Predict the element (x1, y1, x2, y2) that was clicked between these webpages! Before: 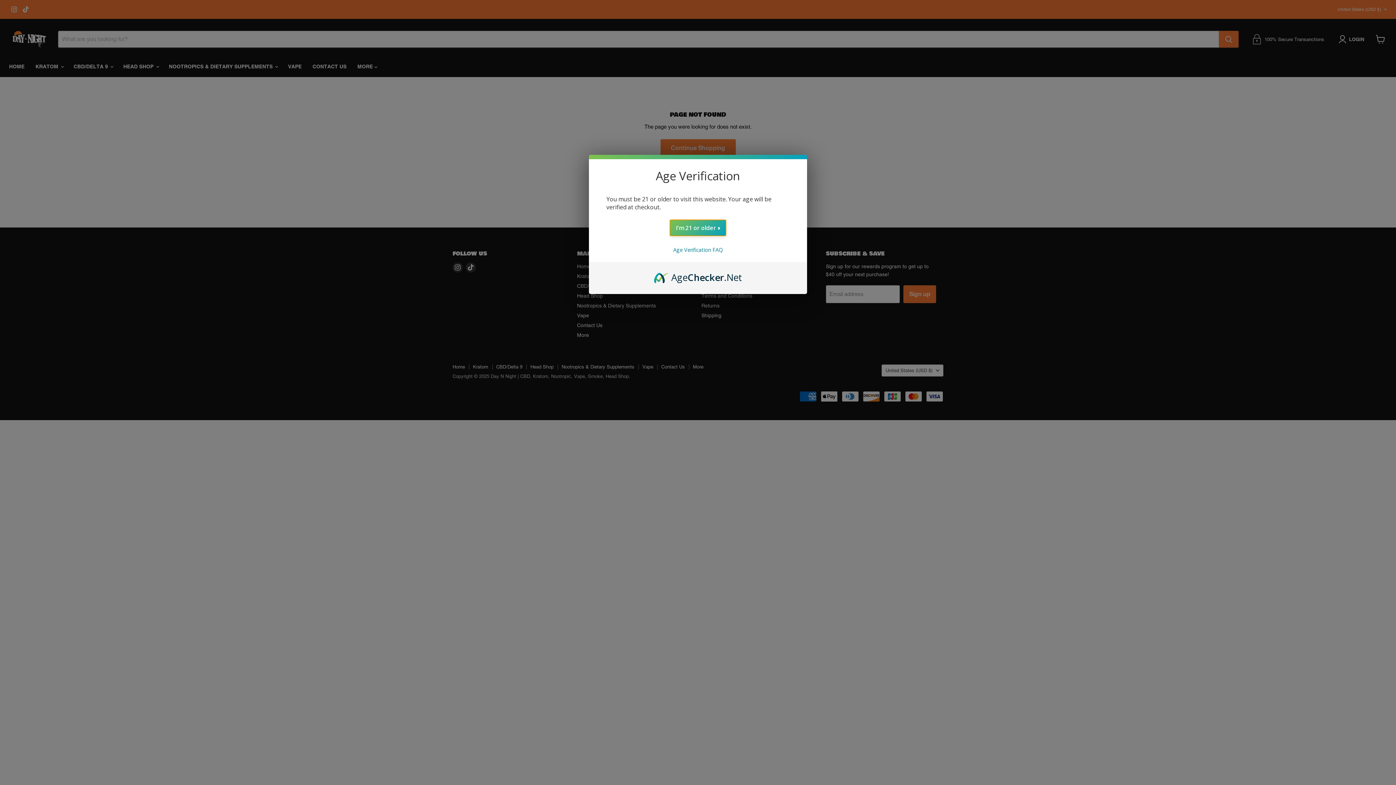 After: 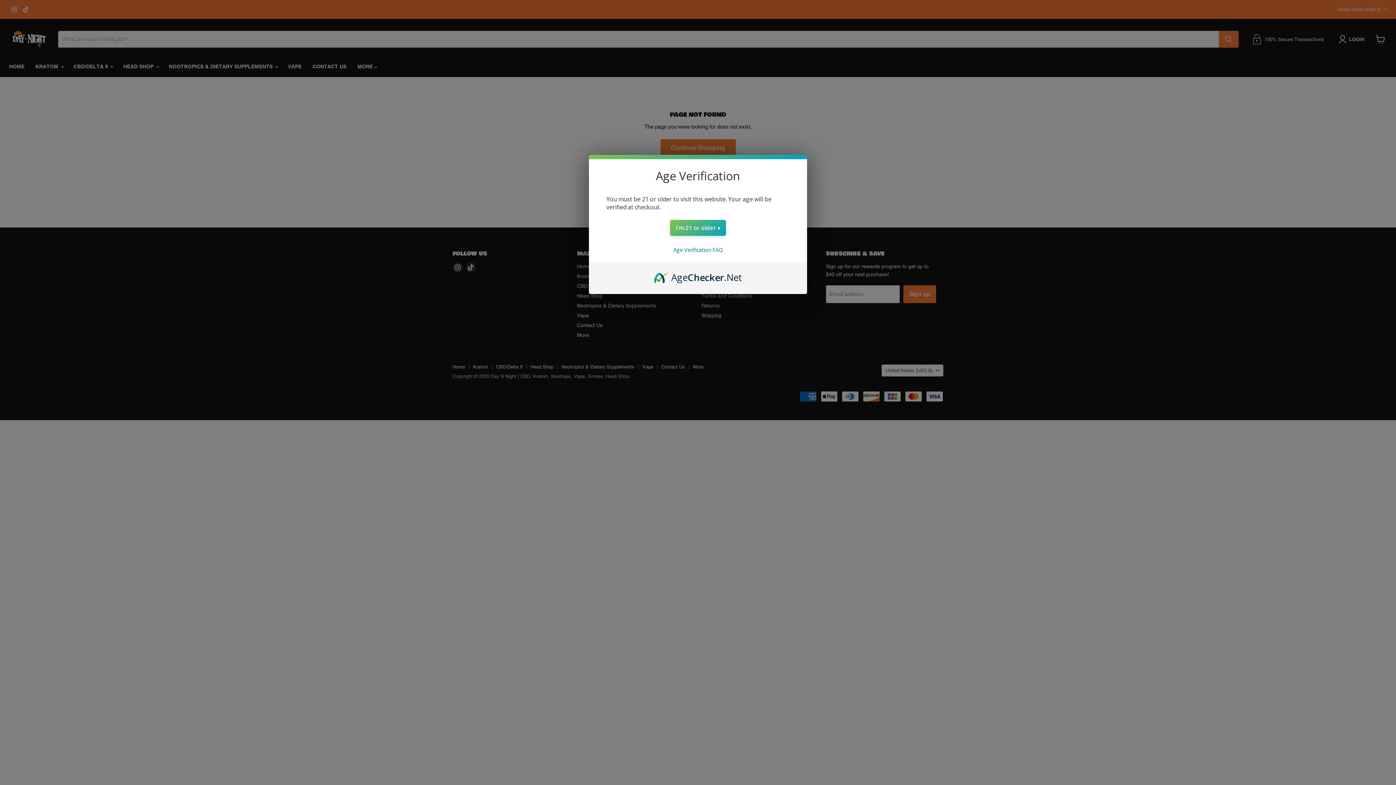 Action: bbox: (654, 270, 742, 278) label: AgeChecker.Net